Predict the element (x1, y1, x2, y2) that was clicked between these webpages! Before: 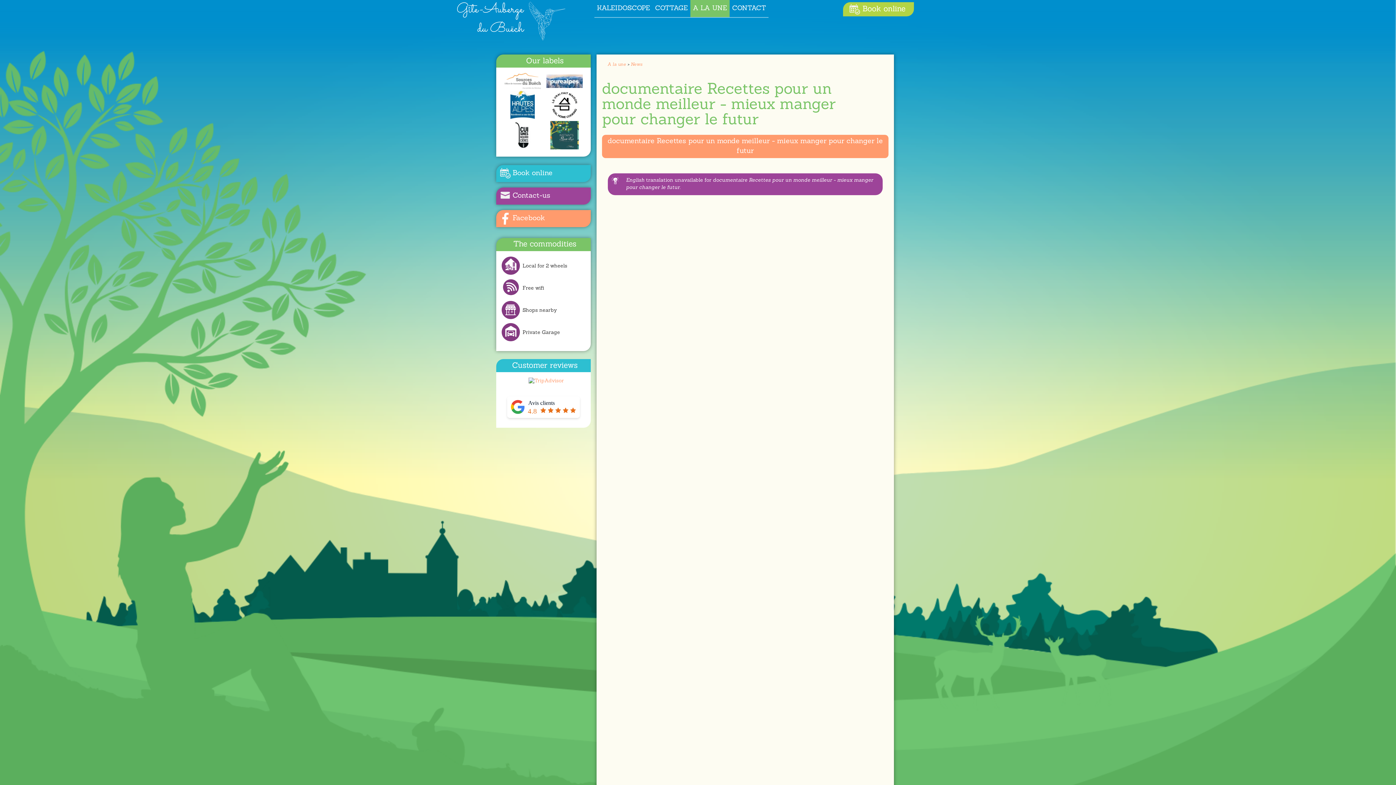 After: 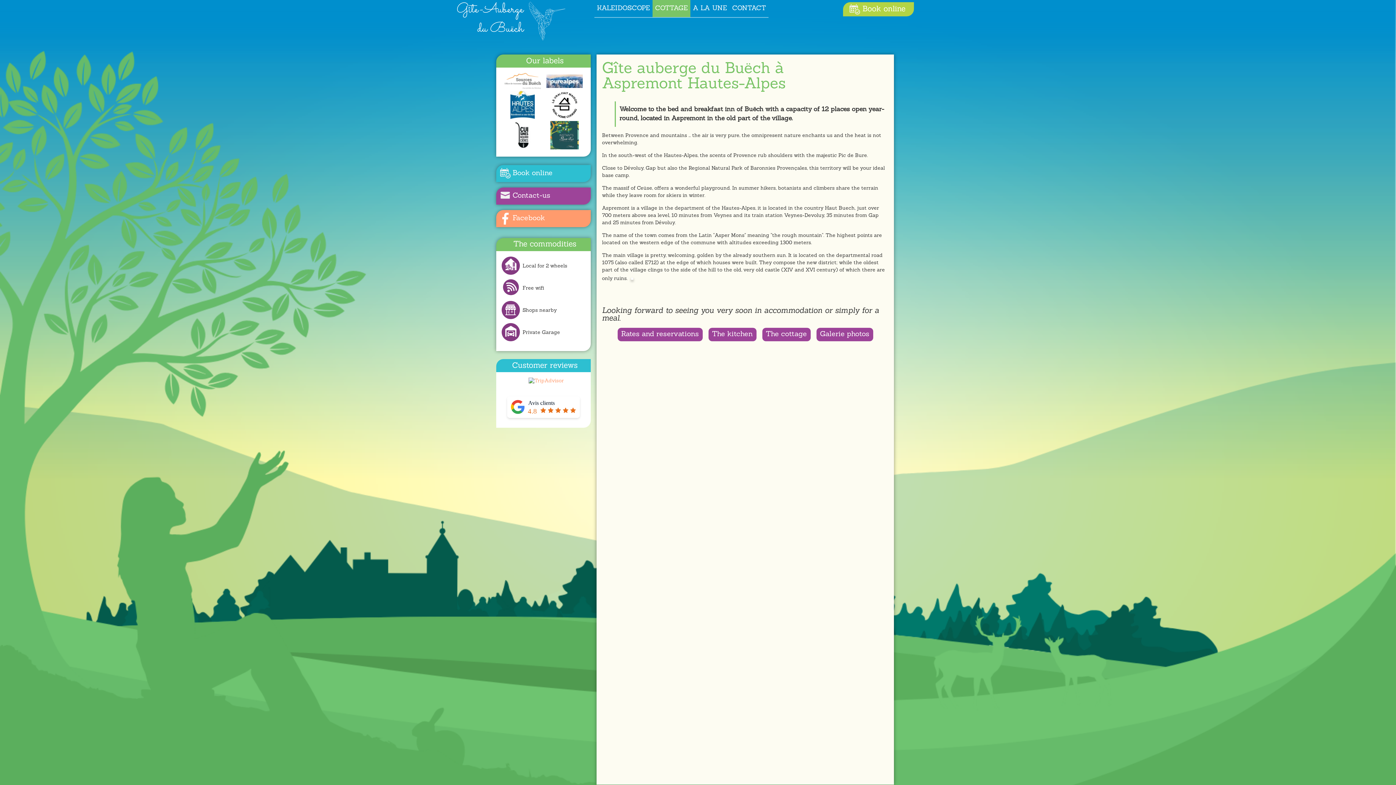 Action: label: COTTAGE bbox: (652, 2, 690, 14)